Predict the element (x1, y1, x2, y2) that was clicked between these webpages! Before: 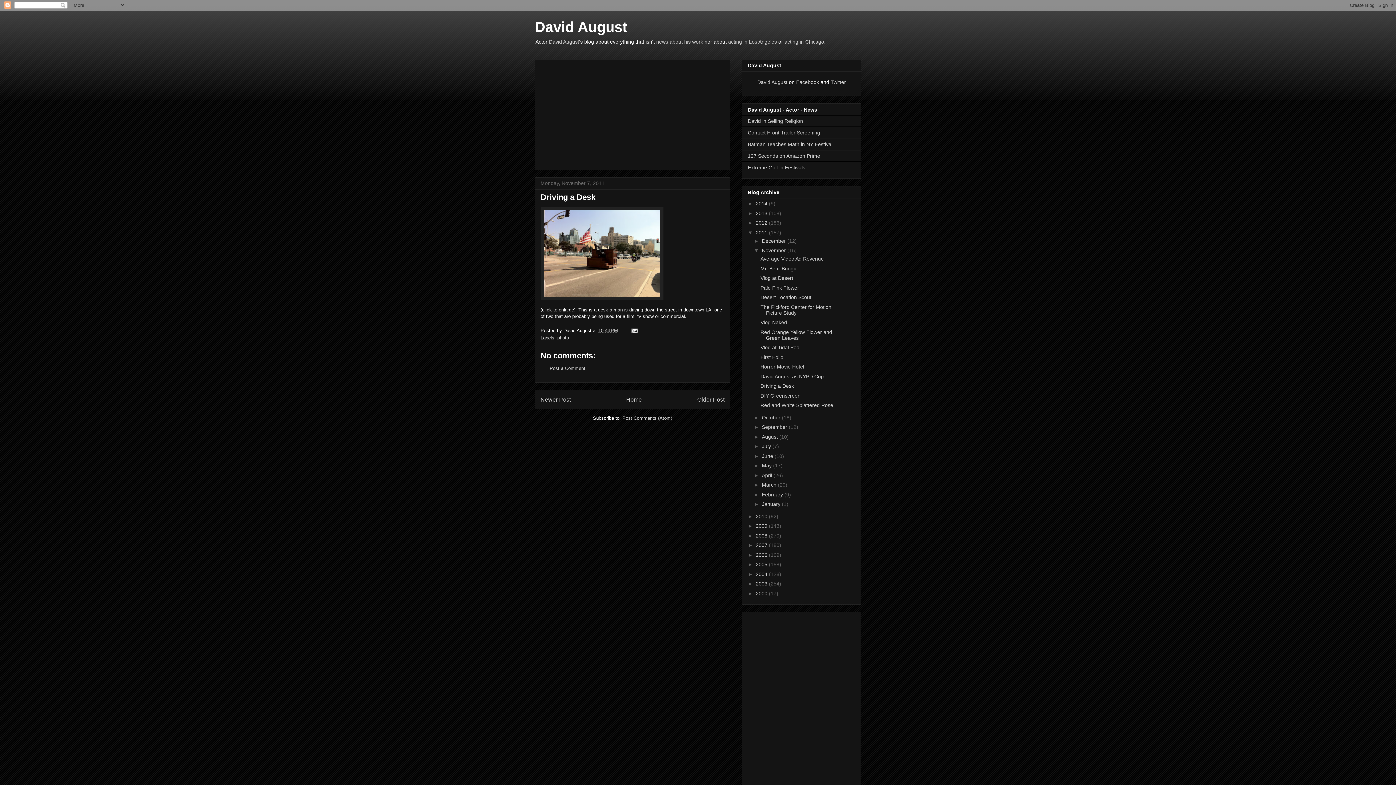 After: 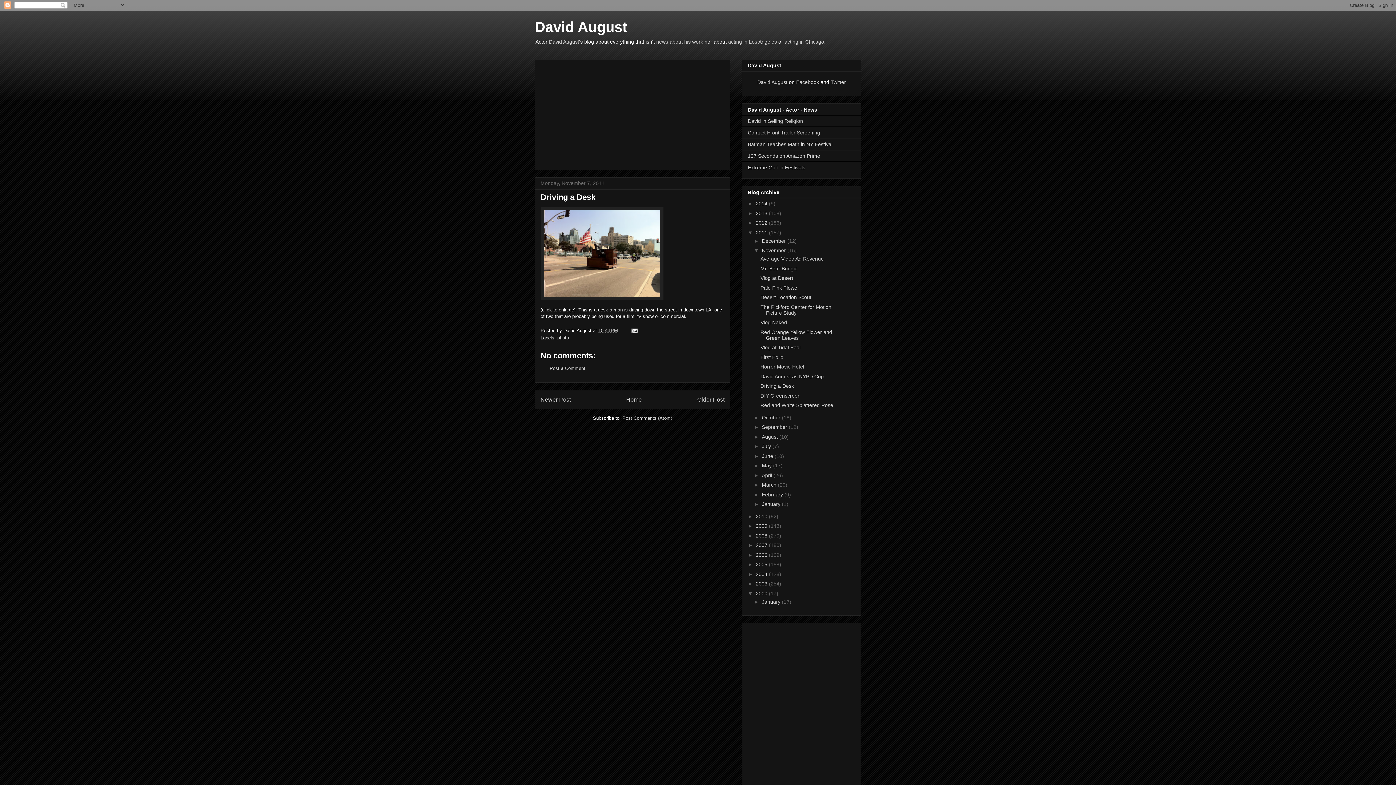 Action: bbox: (748, 590, 756, 596) label: ►  